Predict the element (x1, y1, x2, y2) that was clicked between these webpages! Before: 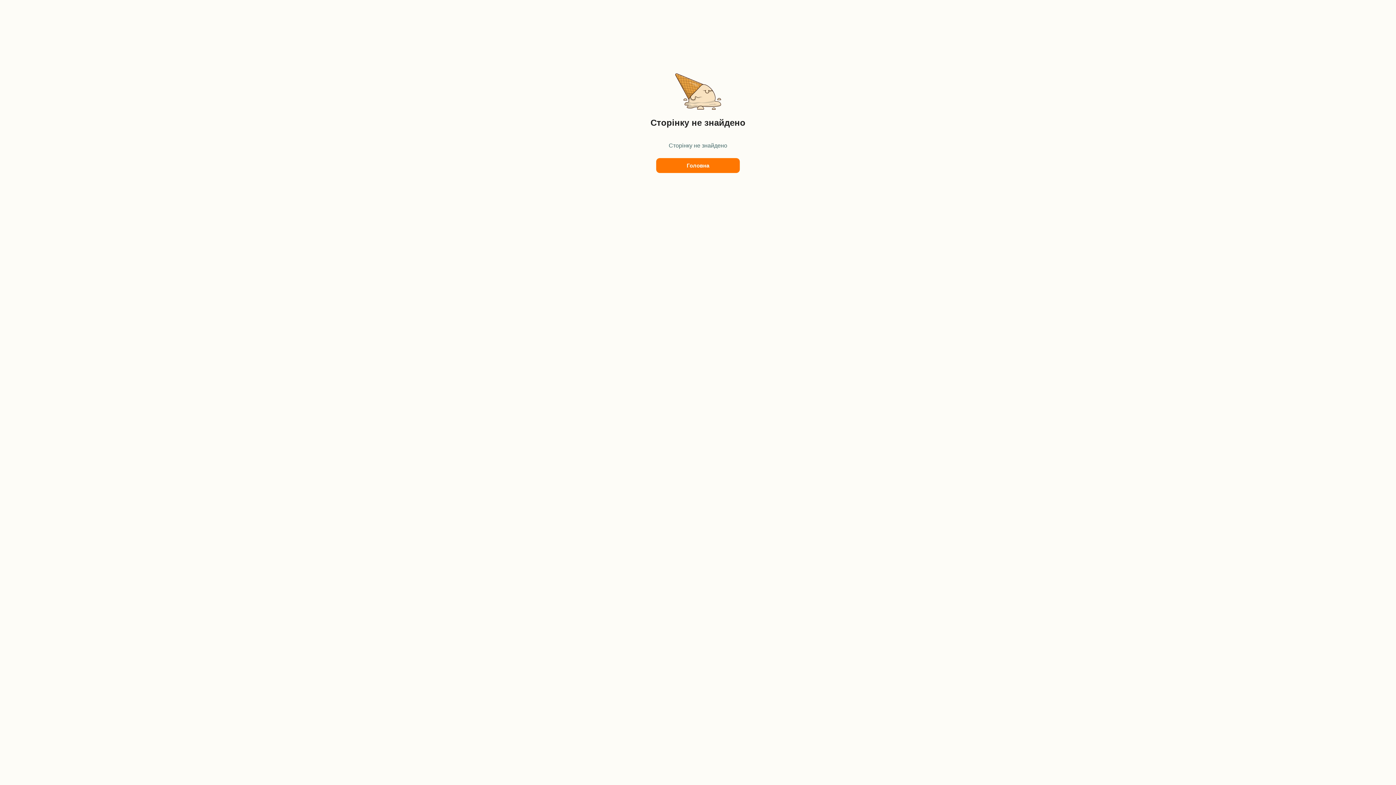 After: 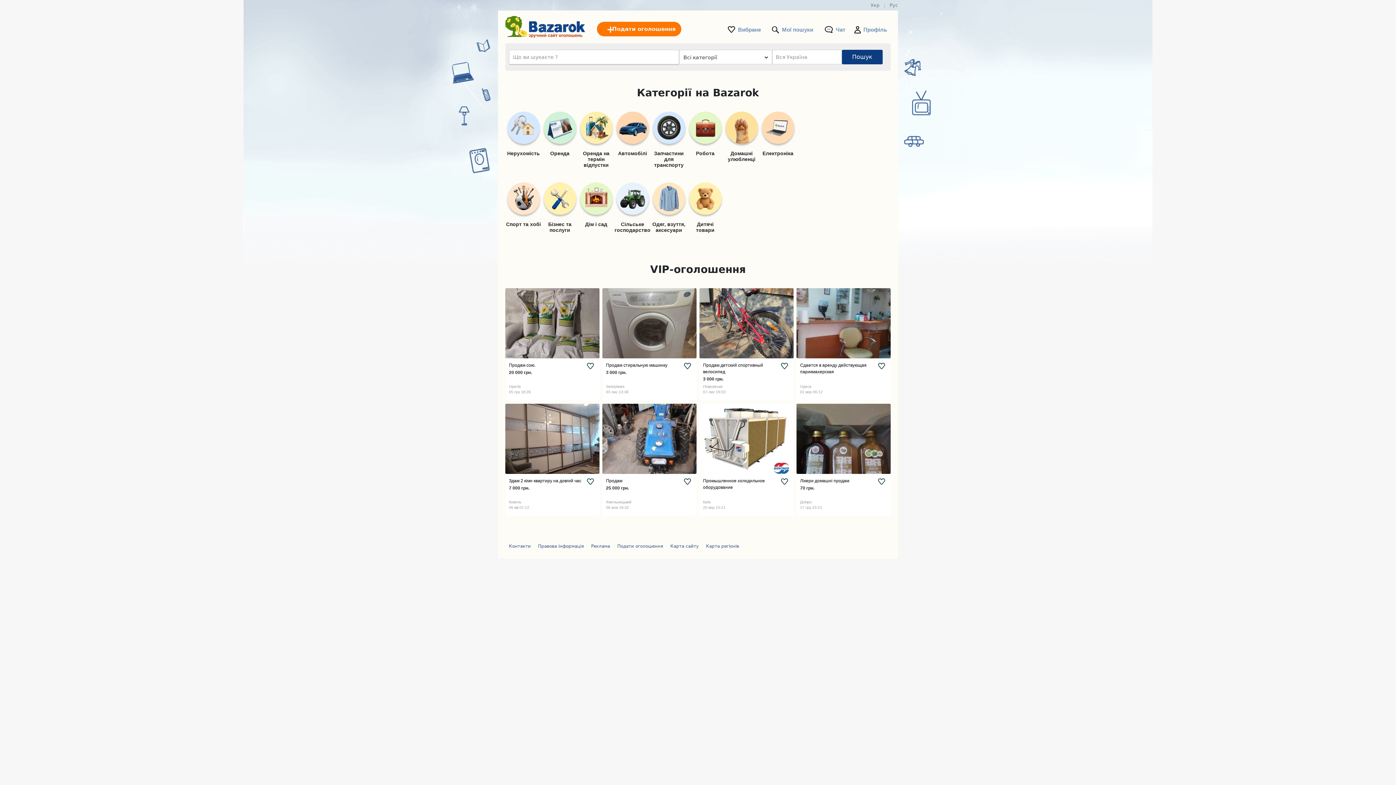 Action: bbox: (656, 158, 740, 172) label: Головна